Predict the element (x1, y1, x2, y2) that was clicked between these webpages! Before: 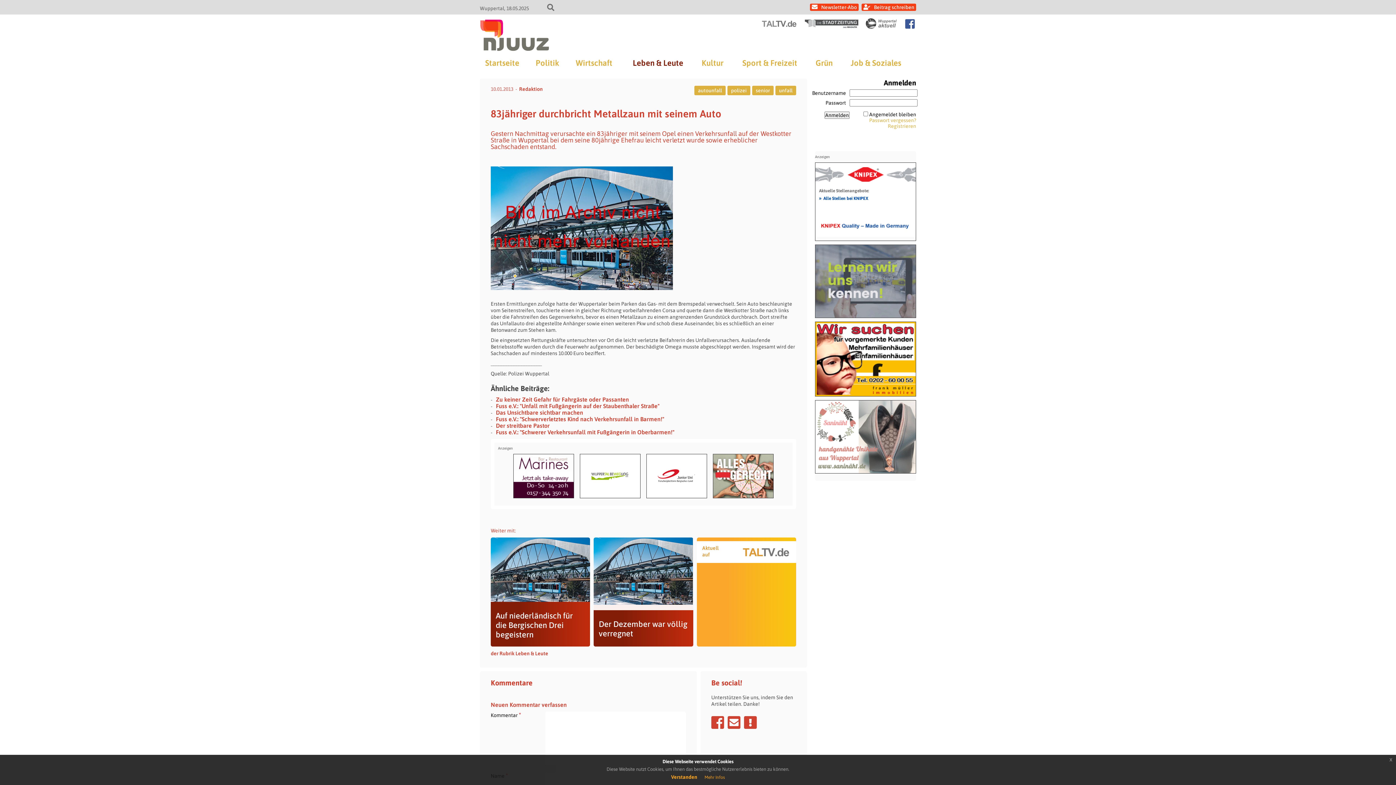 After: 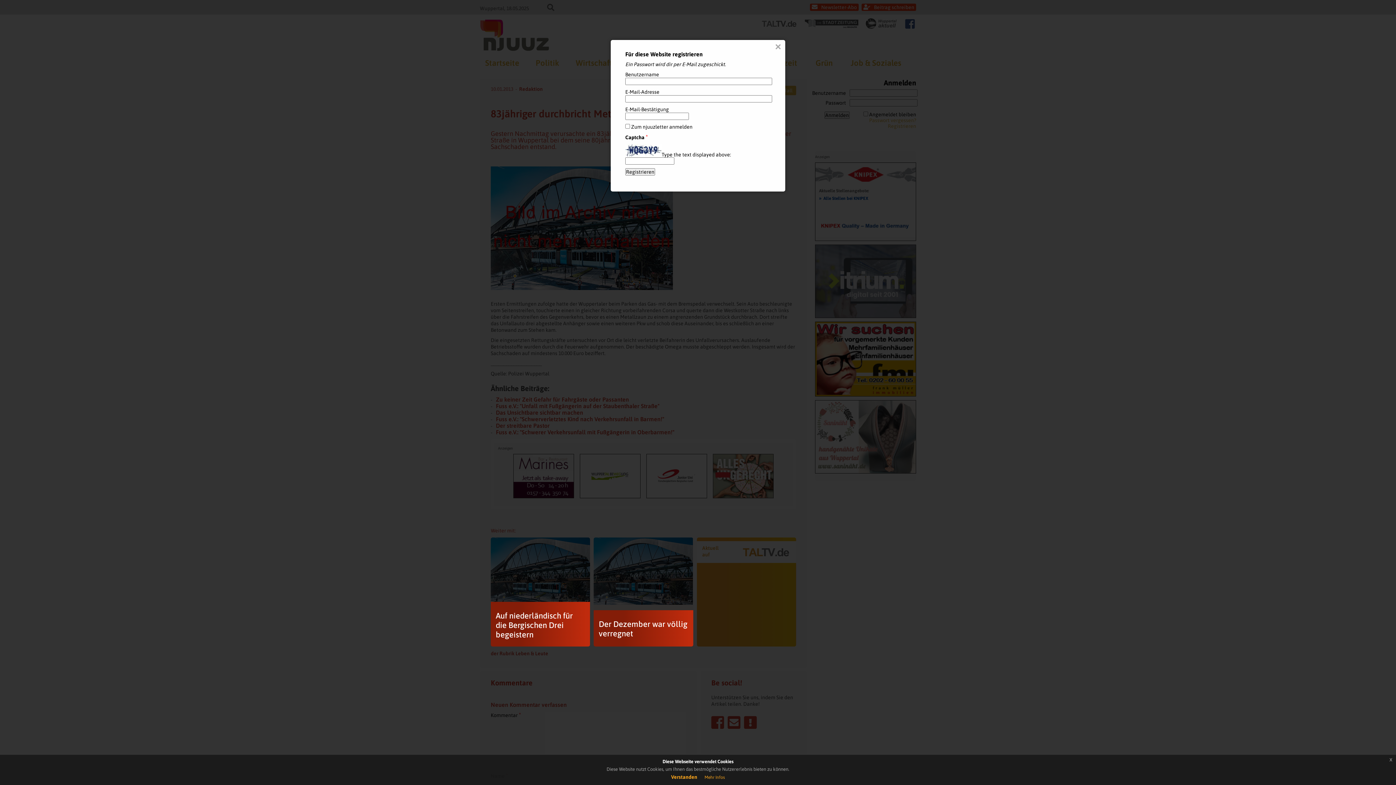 Action: label: Registrieren bbox: (887, 123, 916, 129)